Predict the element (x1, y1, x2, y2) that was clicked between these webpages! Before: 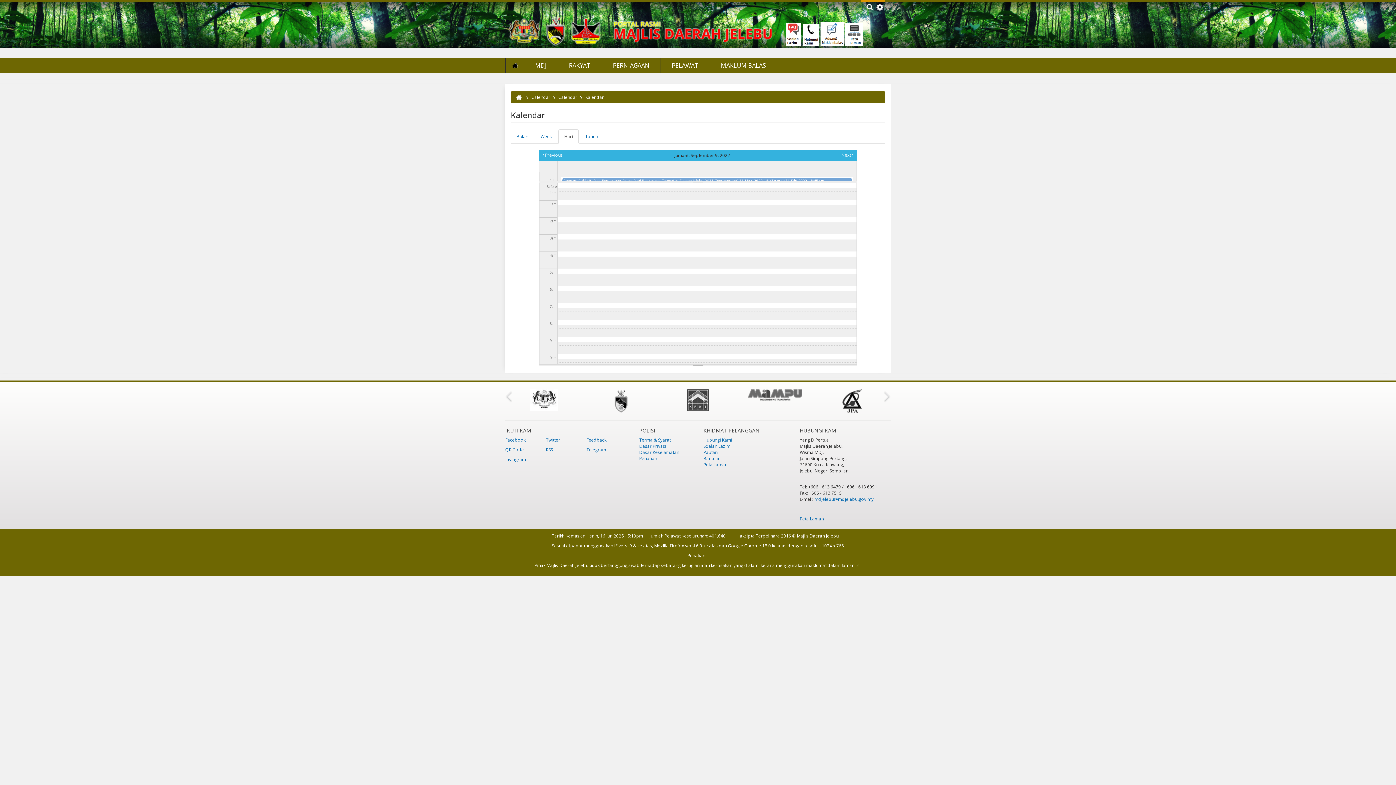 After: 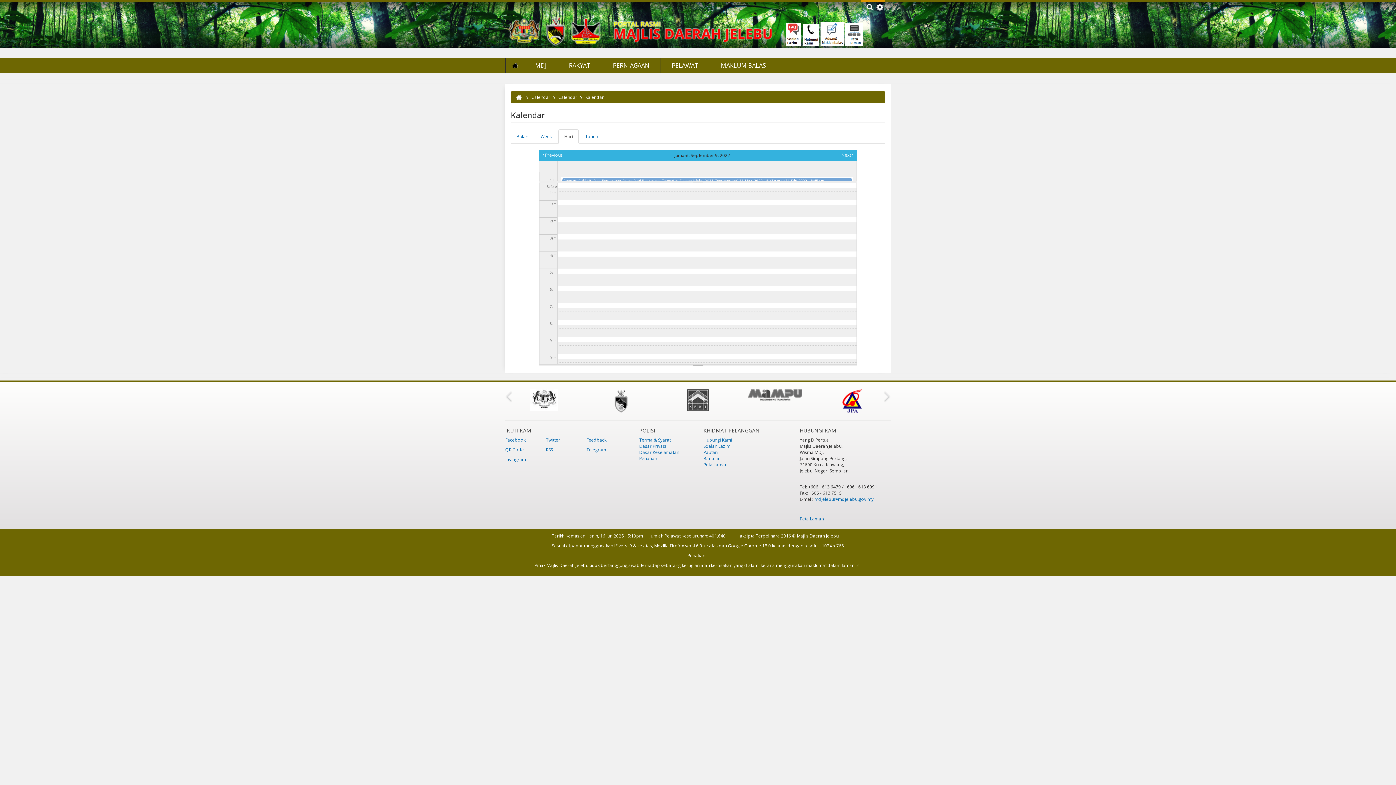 Action: bbox: (813, 389, 890, 413)